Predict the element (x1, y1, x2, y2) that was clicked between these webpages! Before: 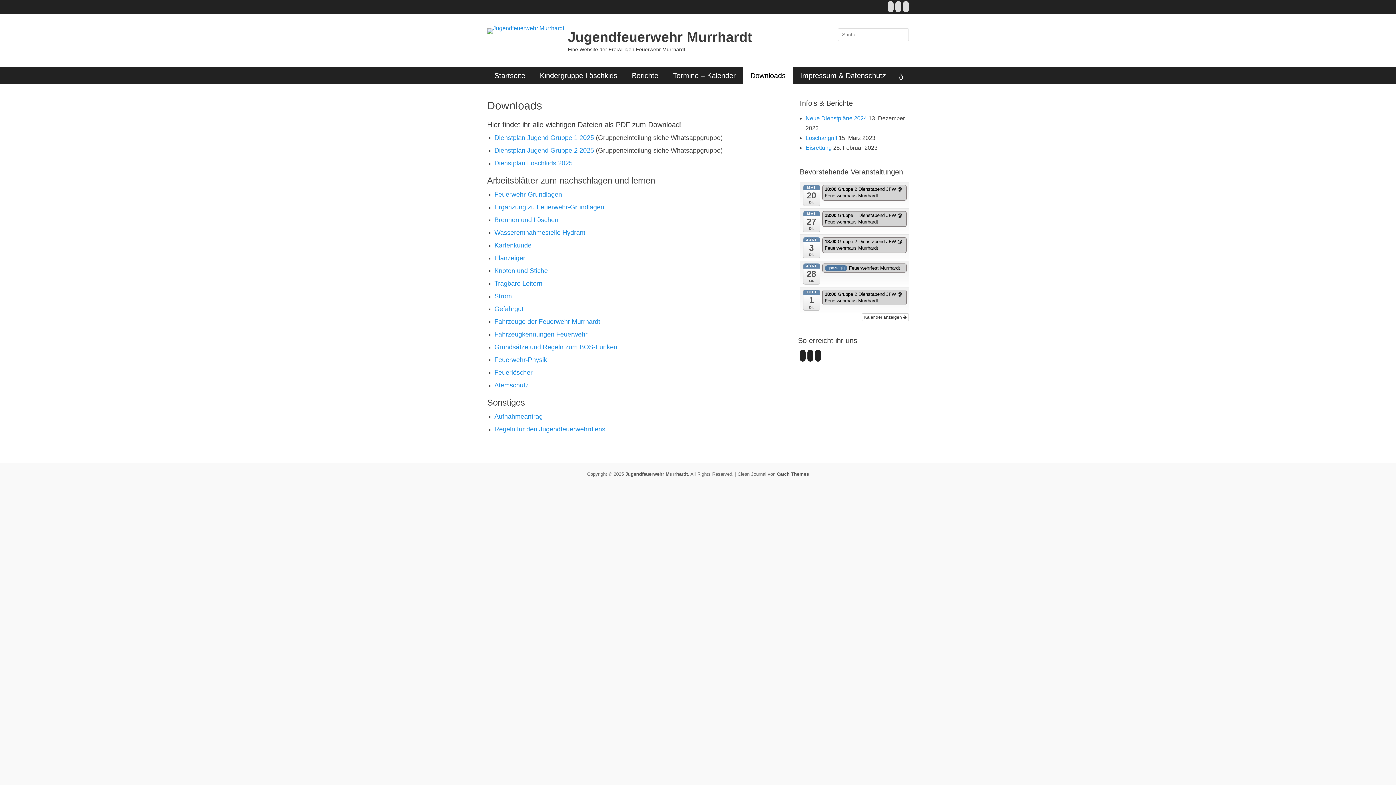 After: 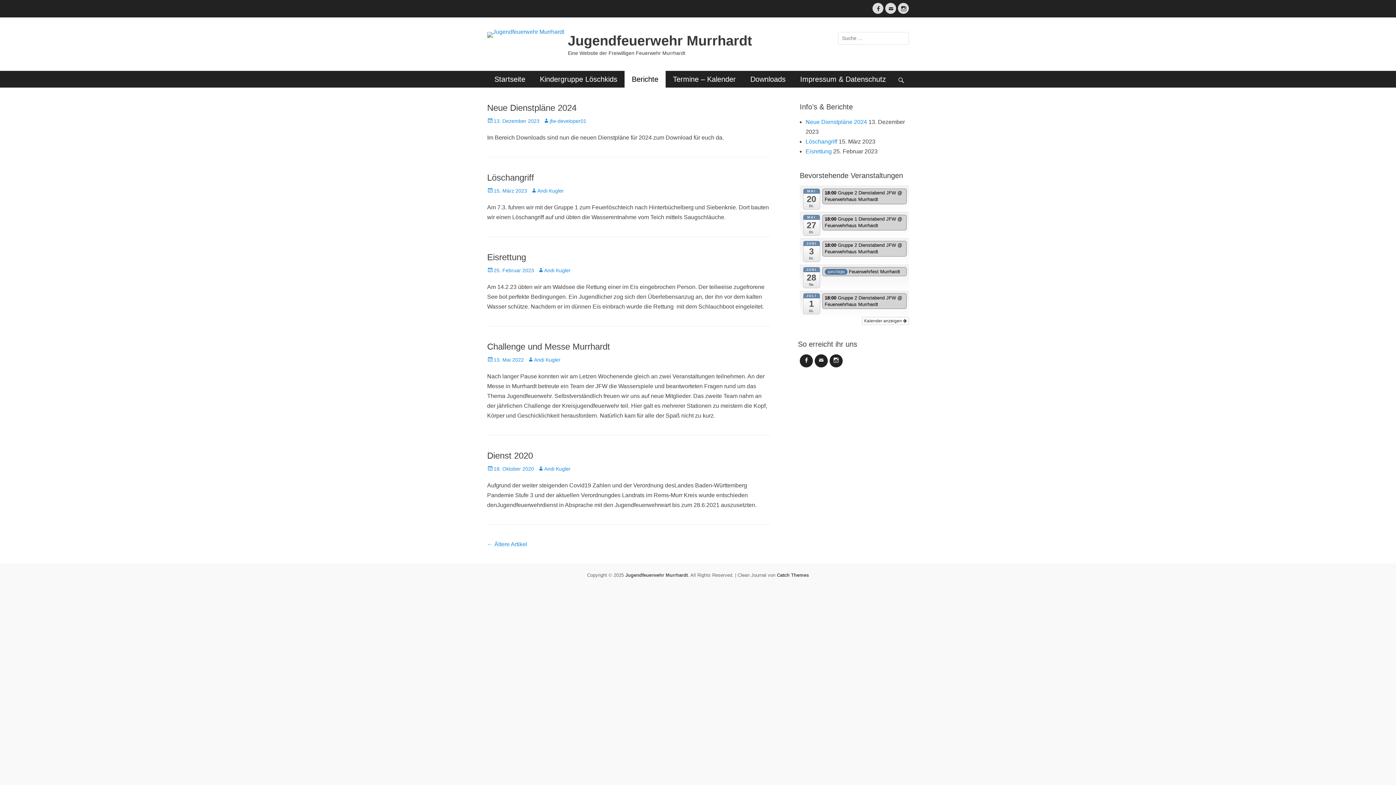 Action: label: Berichte bbox: (624, 67, 665, 84)